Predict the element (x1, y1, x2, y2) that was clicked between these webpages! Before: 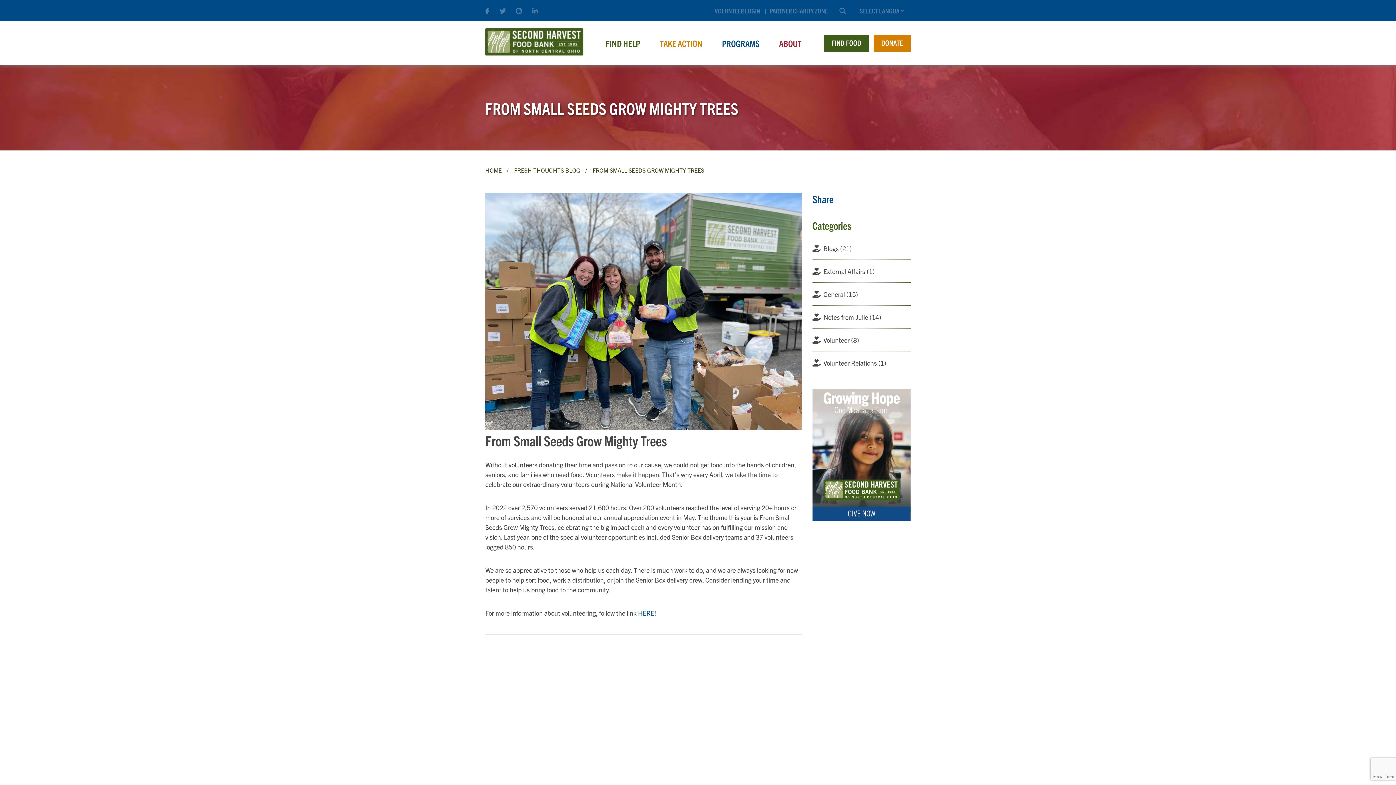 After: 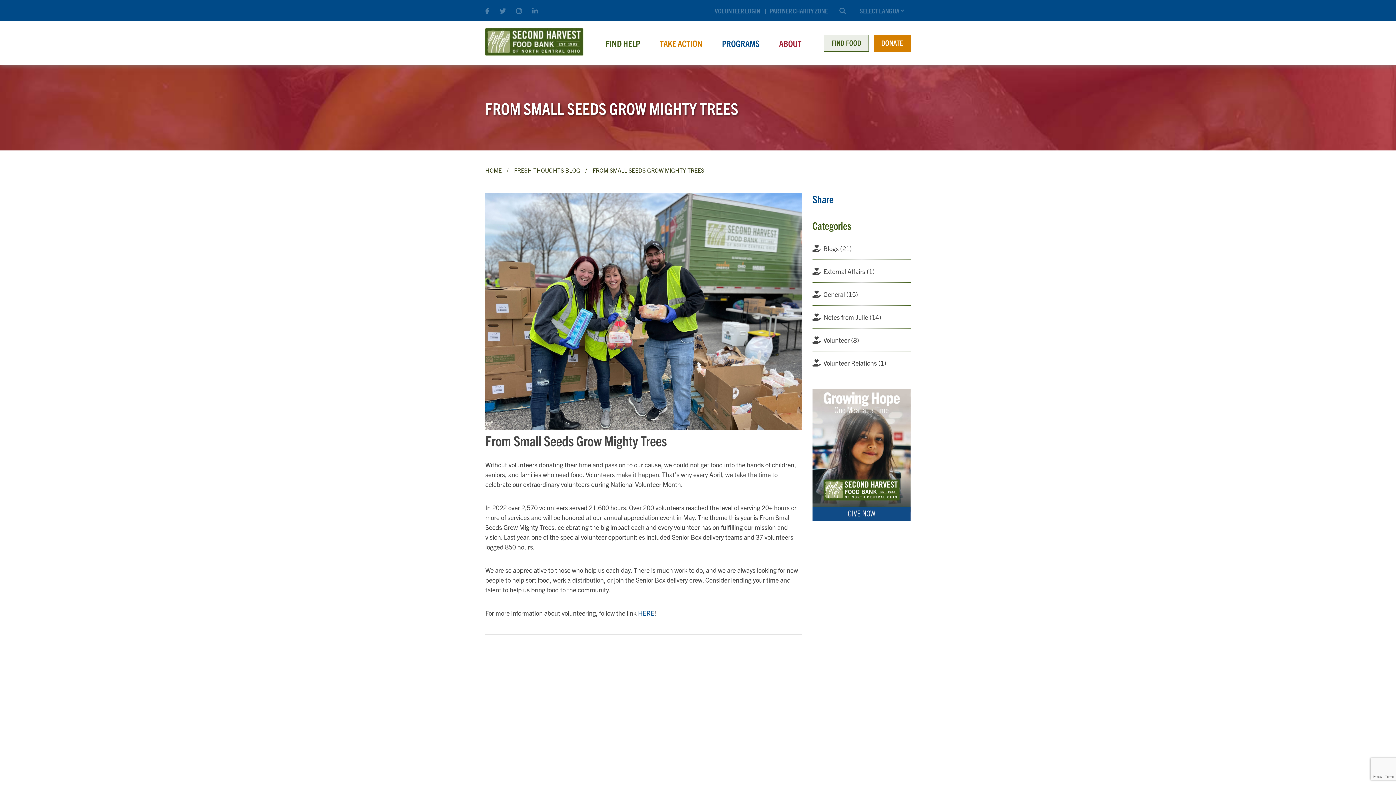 Action: bbox: (824, 34, 869, 51) label: FIND FOOD